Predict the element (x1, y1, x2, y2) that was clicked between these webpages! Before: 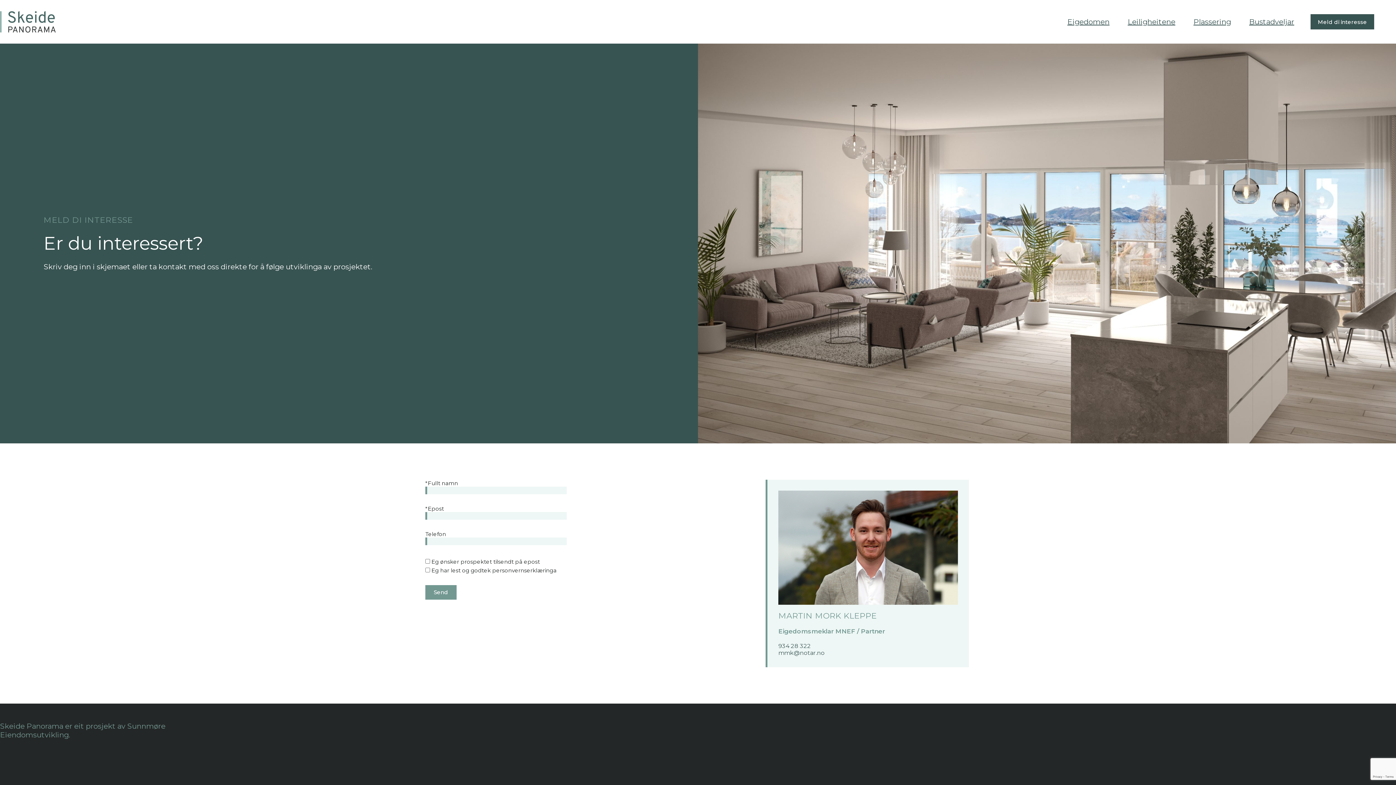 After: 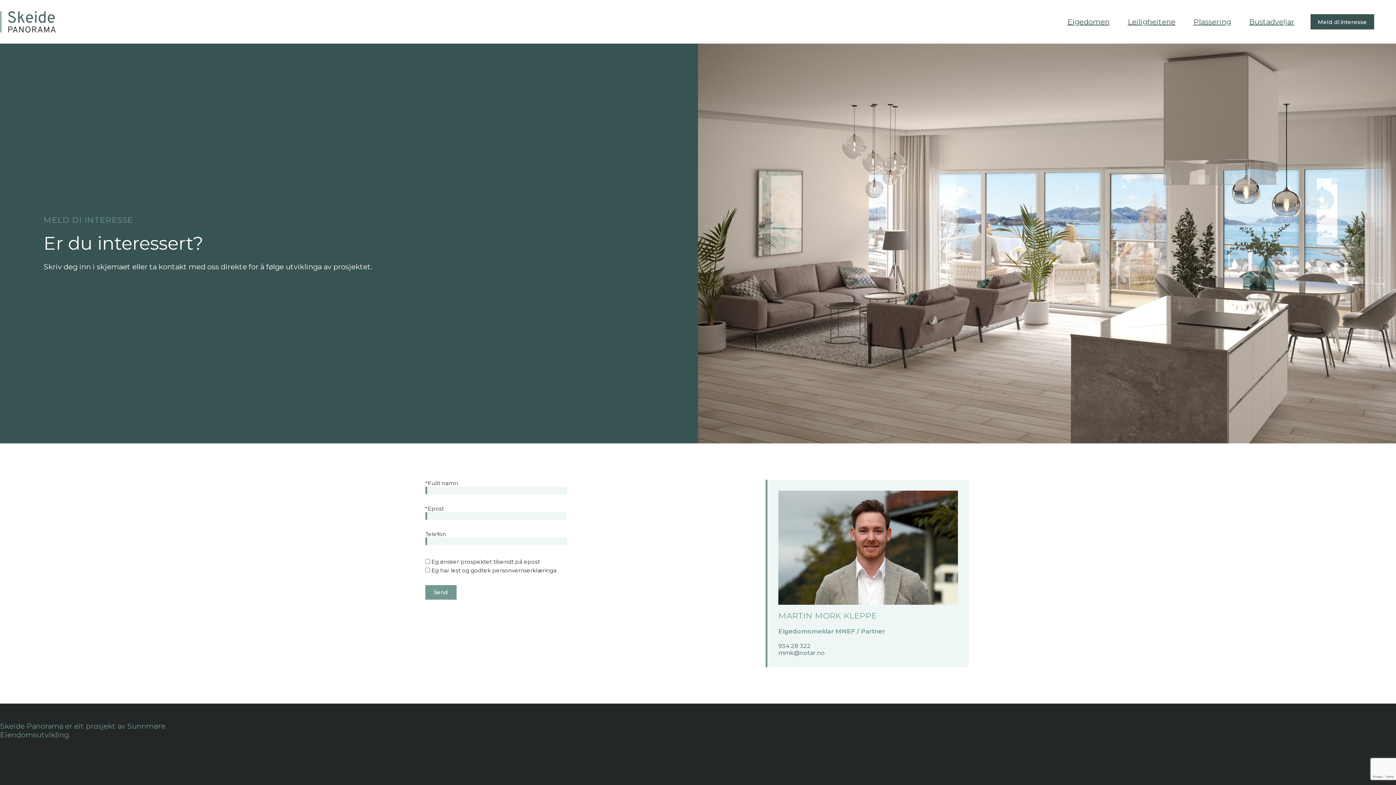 Action: bbox: (1310, 14, 1374, 29) label: Meld di interesse